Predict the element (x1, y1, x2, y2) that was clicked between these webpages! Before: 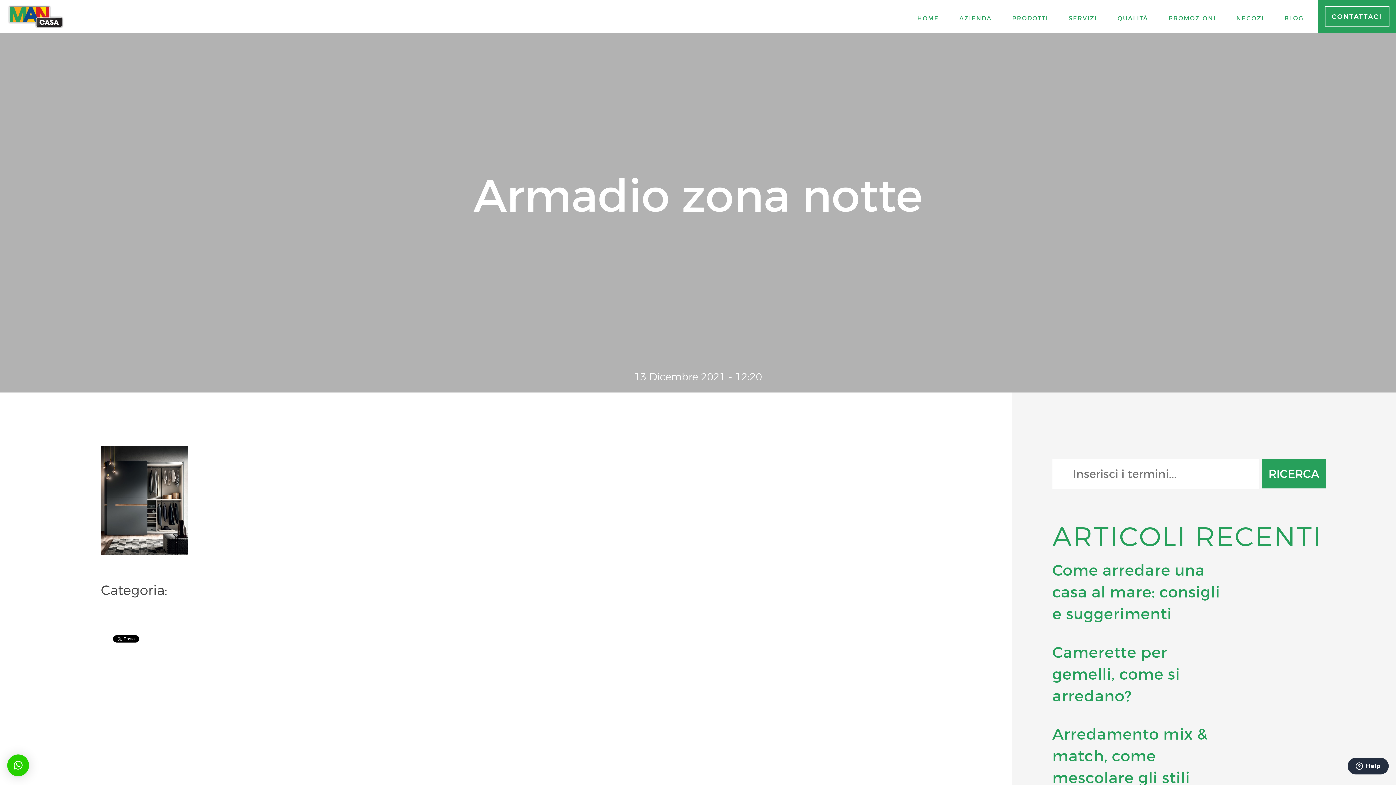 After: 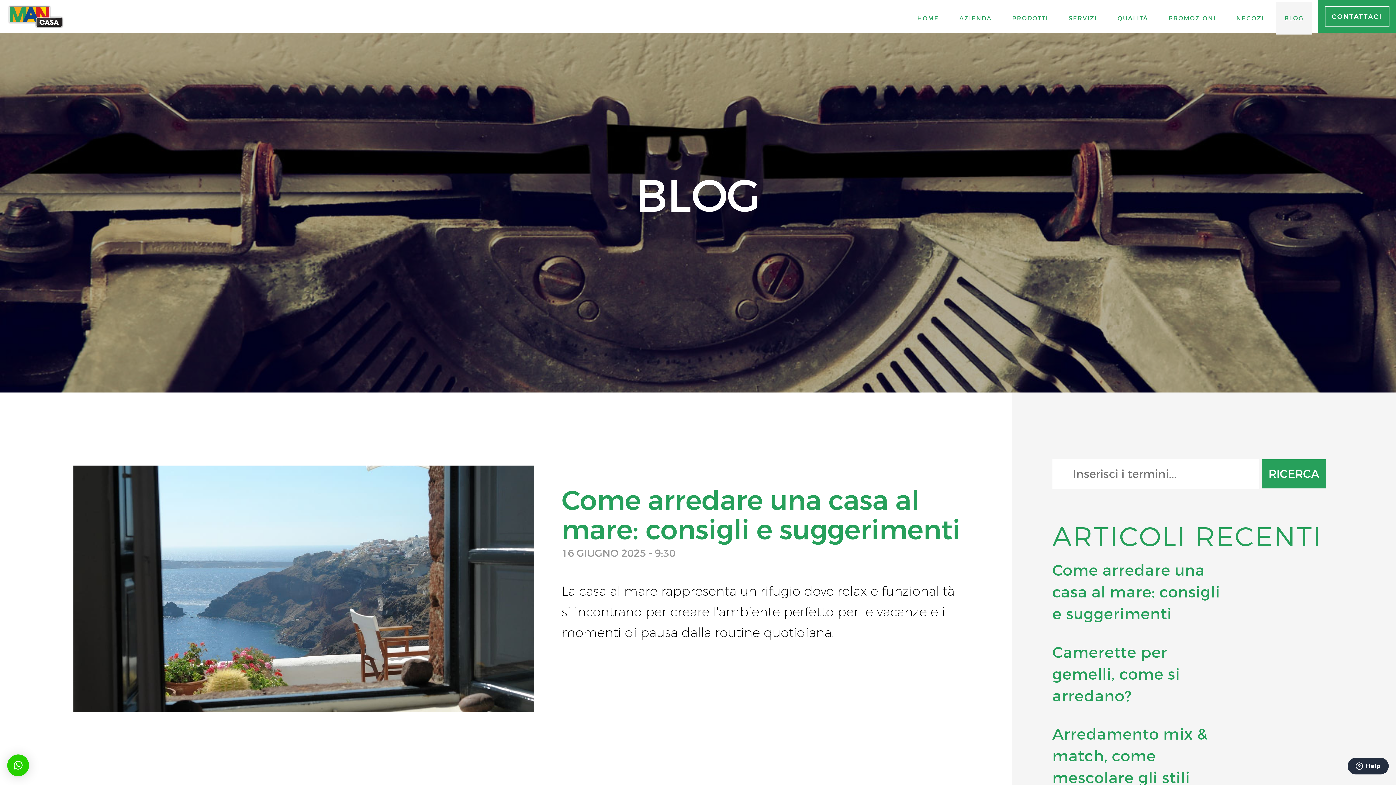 Action: bbox: (1276, 1, 1312, 34) label: BLOG